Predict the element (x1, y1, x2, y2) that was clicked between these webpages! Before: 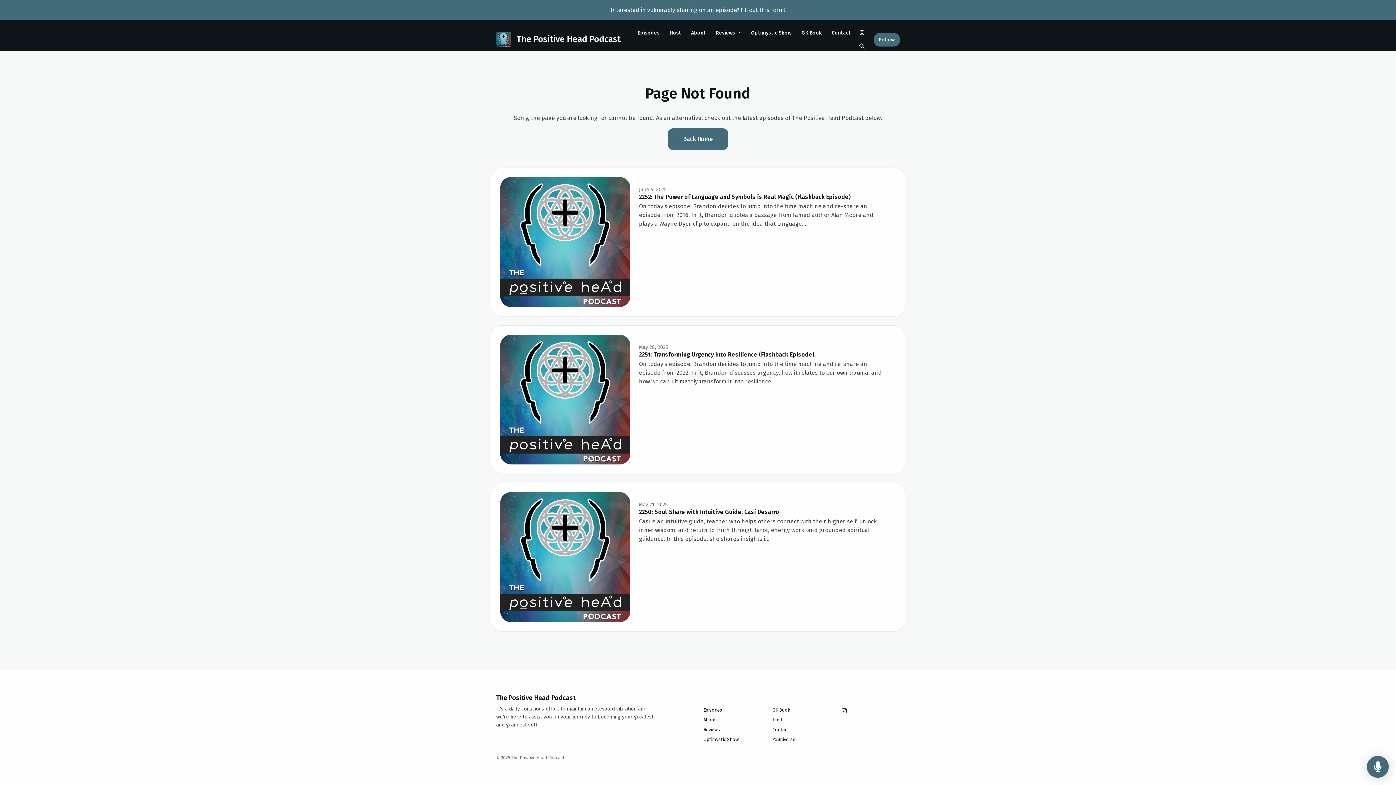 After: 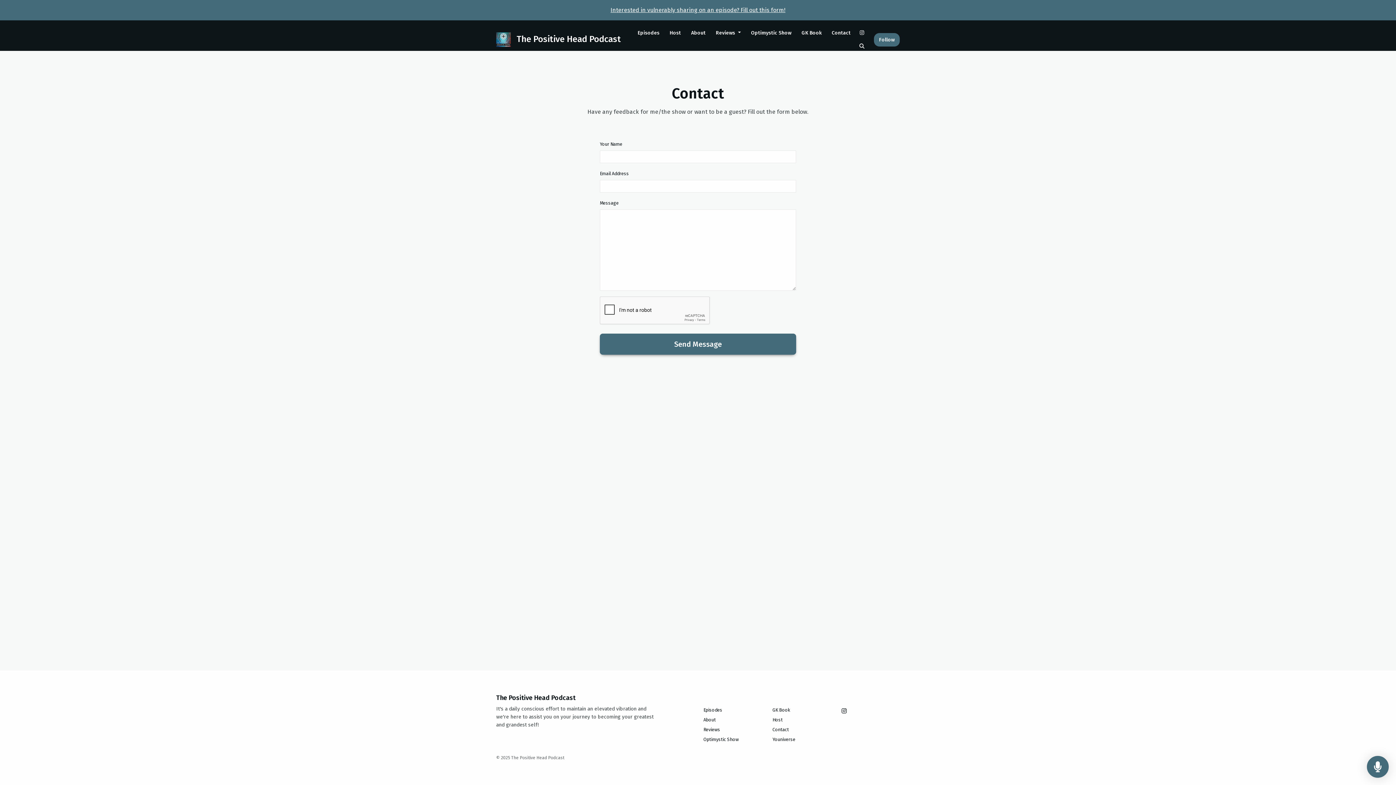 Action: bbox: (772, 725, 789, 734) label: Contact